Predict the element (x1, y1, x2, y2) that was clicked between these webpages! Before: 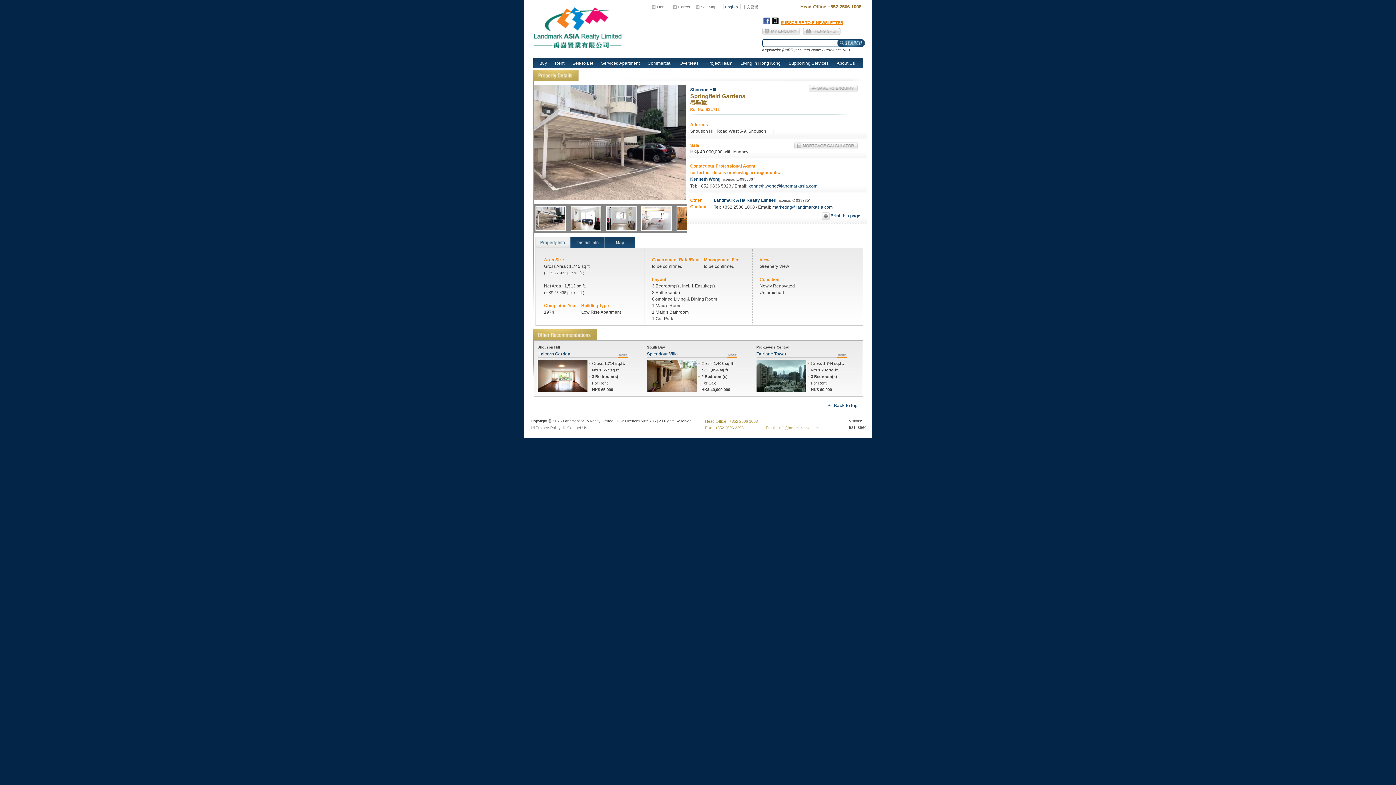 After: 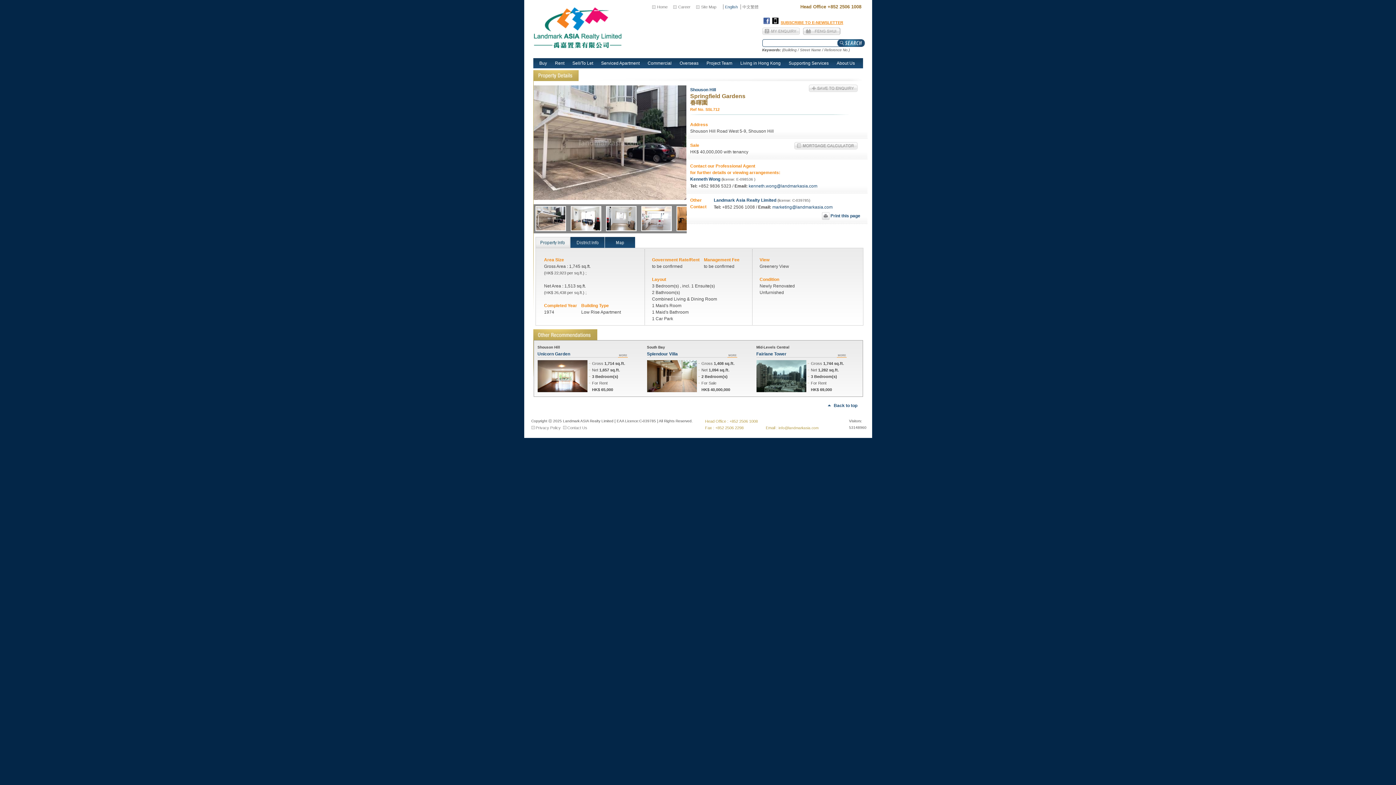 Action: bbox: (822, 216, 829, 221)